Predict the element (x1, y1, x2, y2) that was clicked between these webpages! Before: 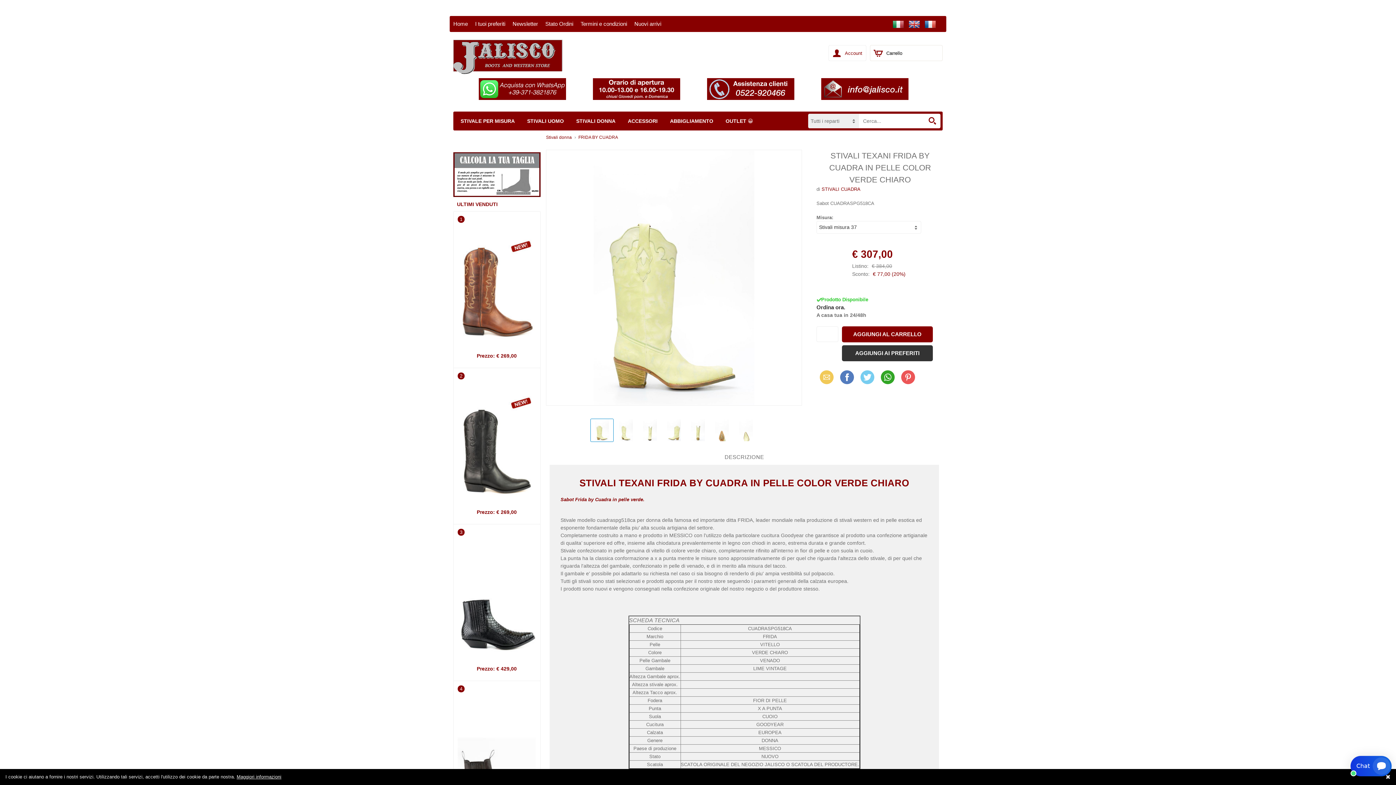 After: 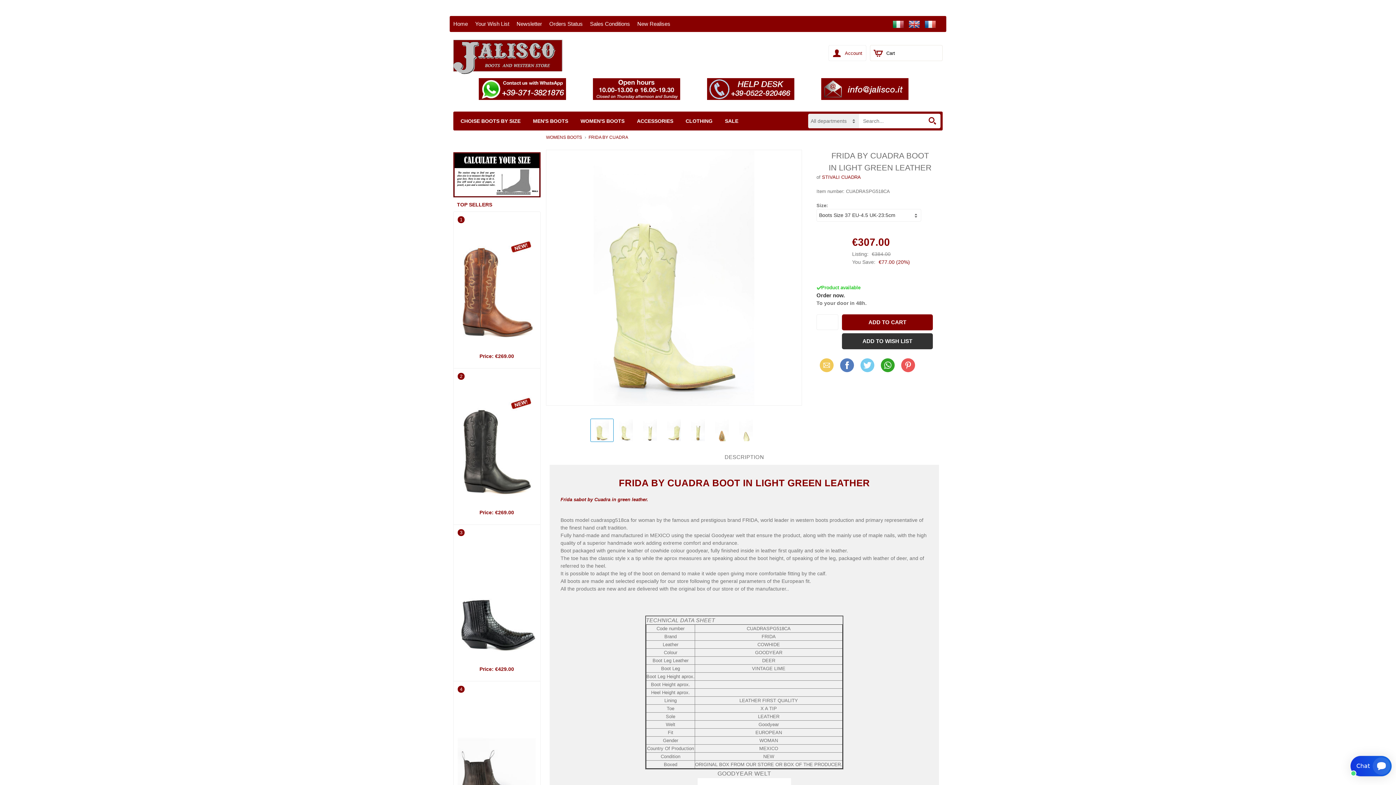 Action: bbox: (906, 16, 922, 32)